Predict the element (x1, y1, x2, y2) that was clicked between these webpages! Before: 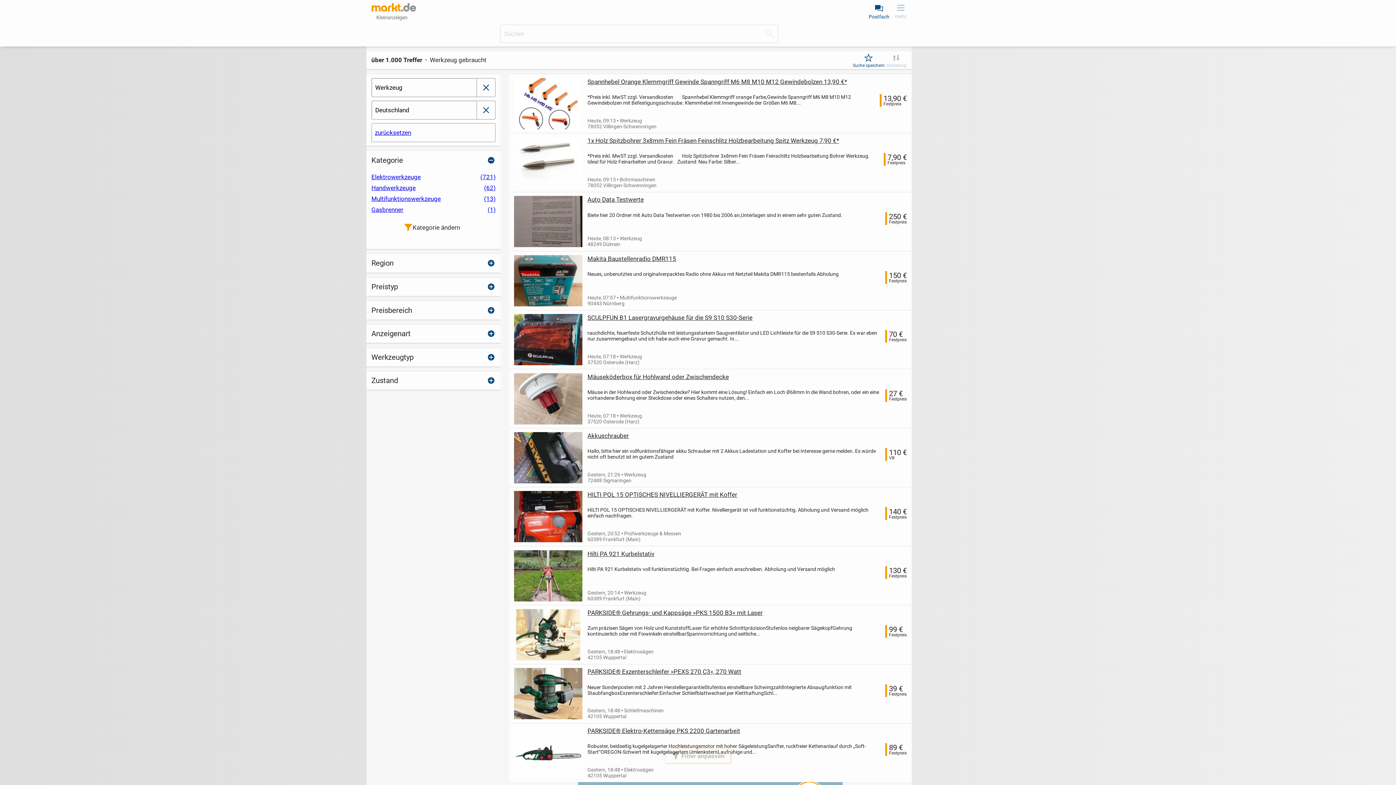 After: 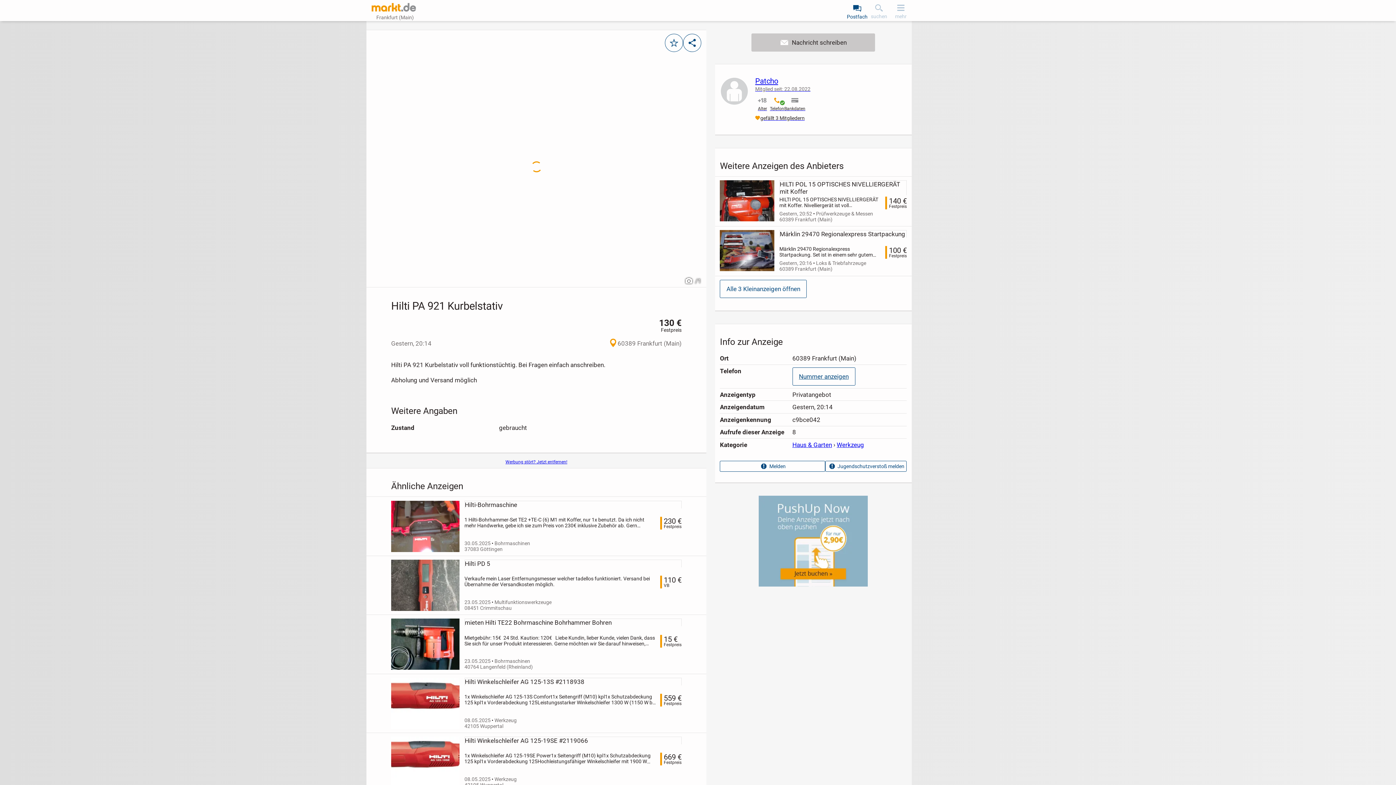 Action: bbox: (587, 550, 907, 557) label: Hilti PA 921 Kurbelstativ